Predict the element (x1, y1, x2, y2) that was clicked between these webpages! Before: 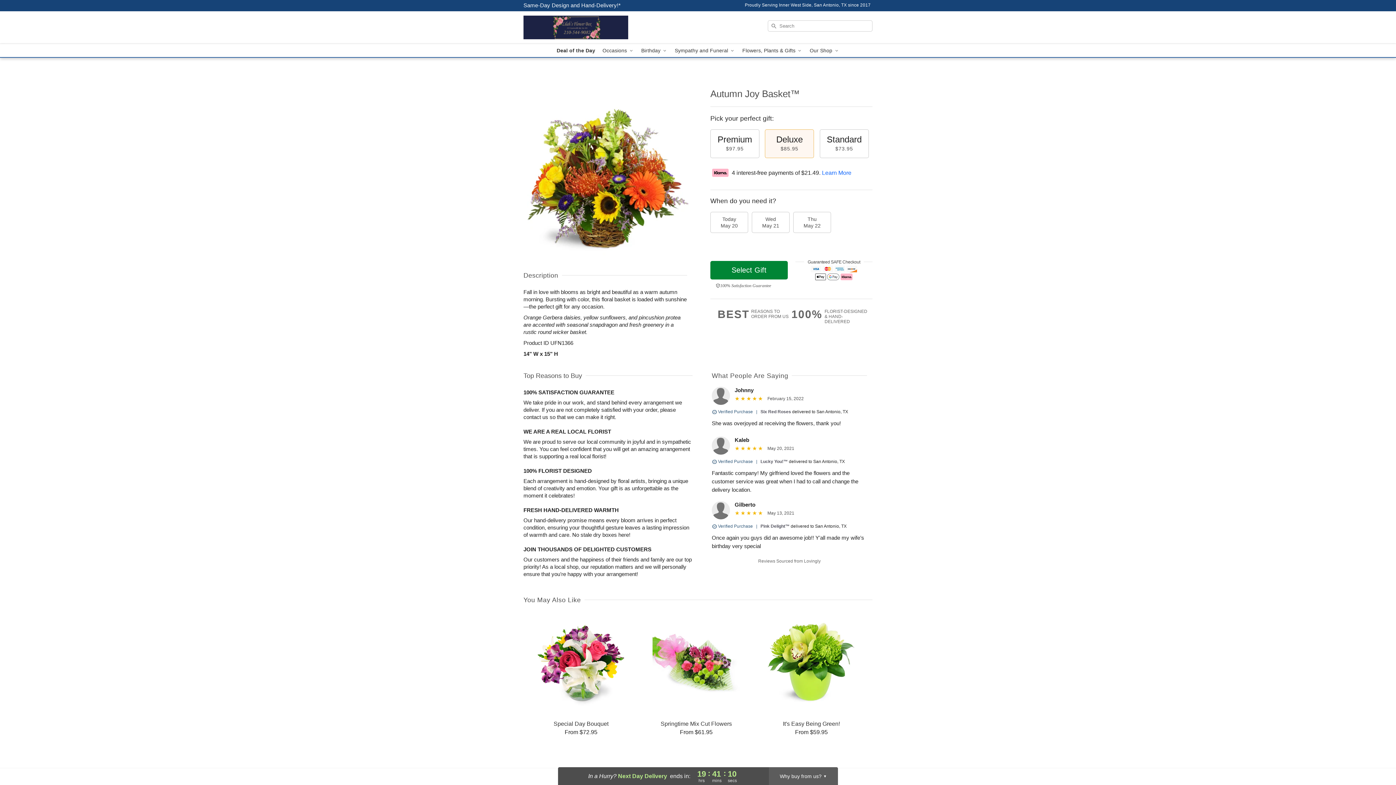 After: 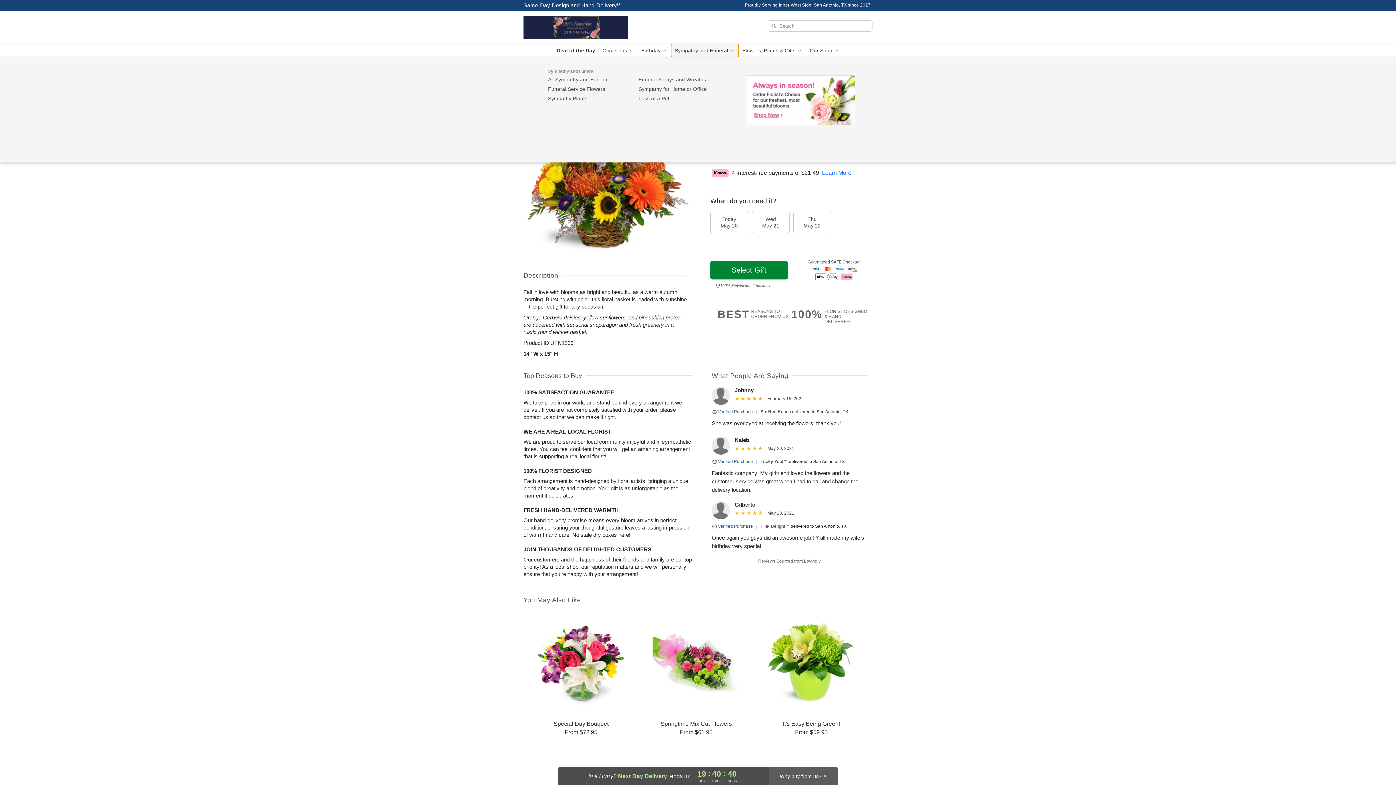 Action: bbox: (671, 44, 738, 57) label: Sympathy and Funeral 